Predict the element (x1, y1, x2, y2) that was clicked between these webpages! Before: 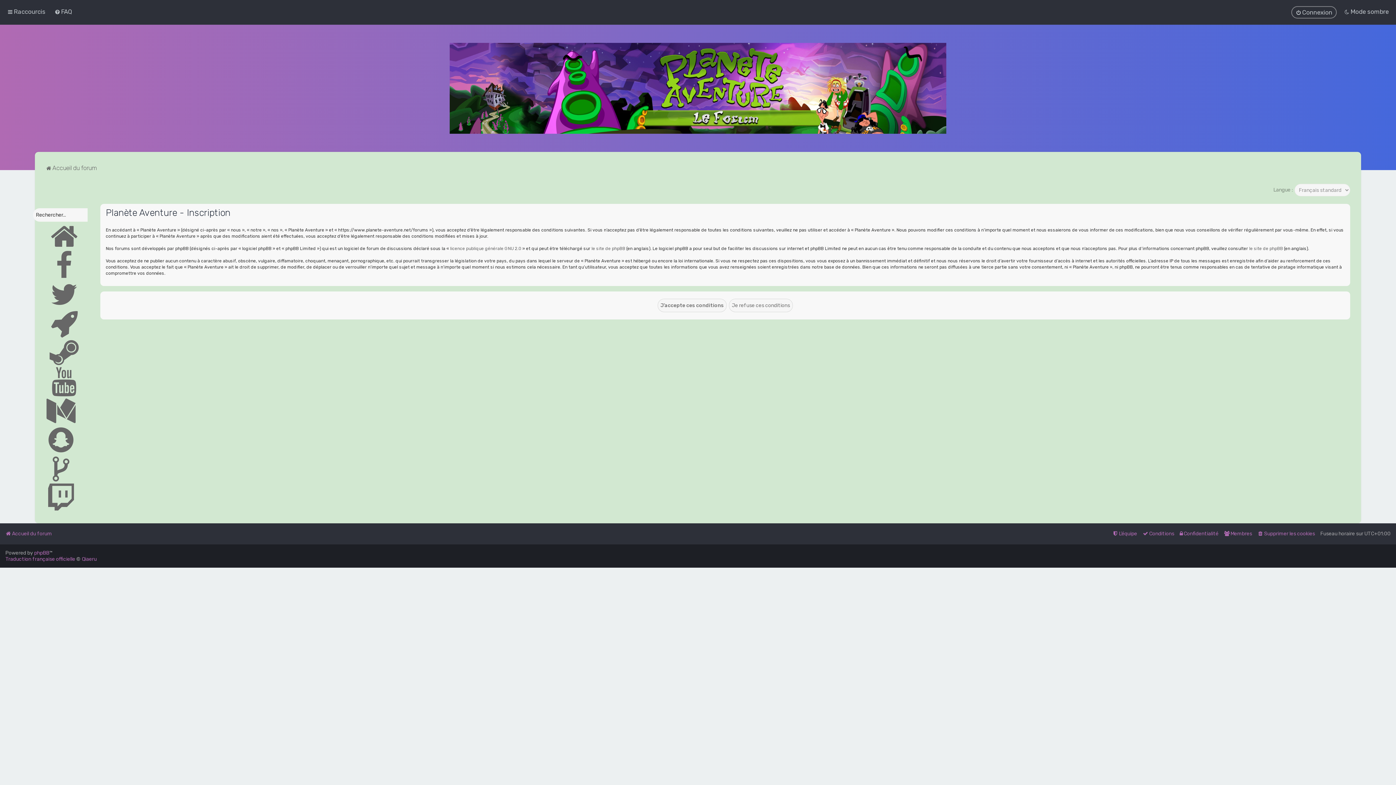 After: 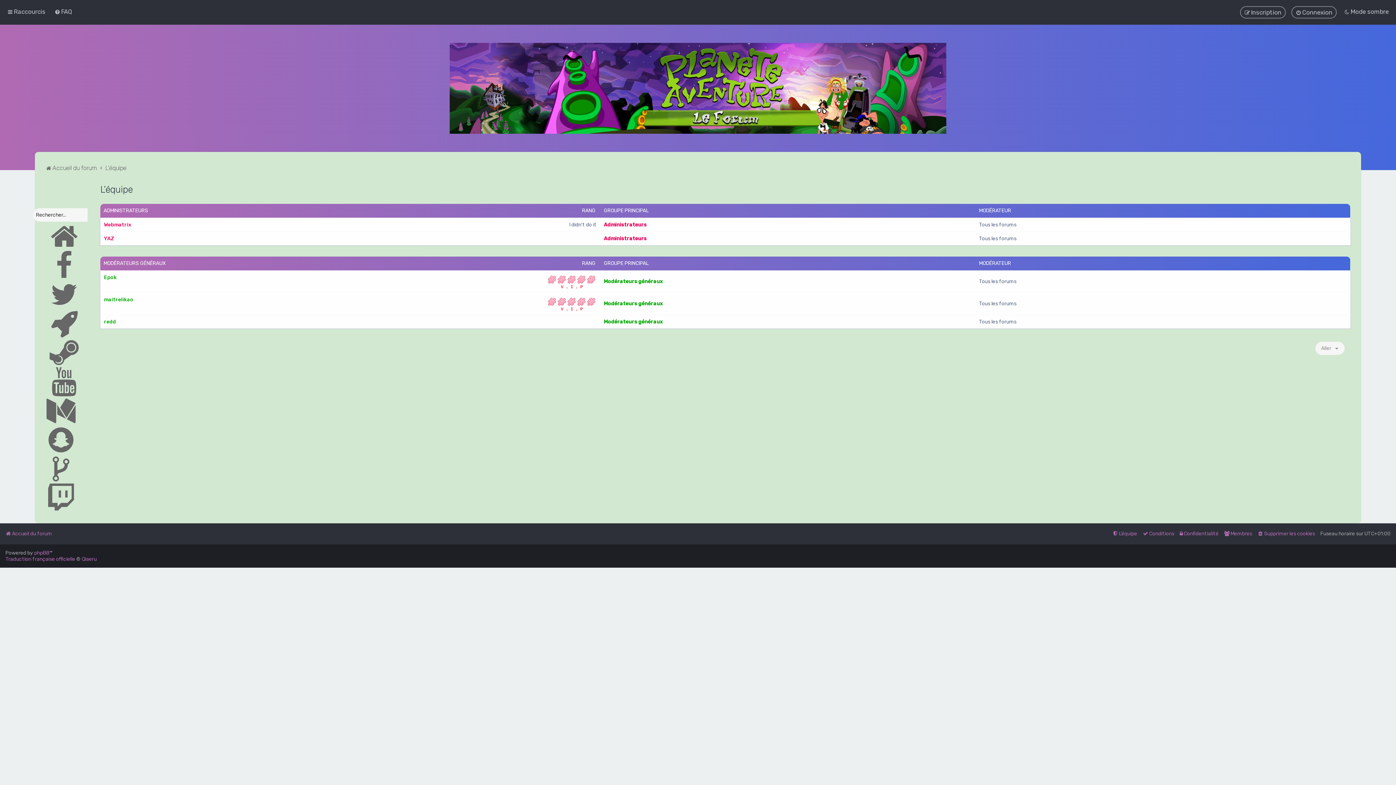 Action: bbox: (1112, 529, 1137, 539) label: L’équipe